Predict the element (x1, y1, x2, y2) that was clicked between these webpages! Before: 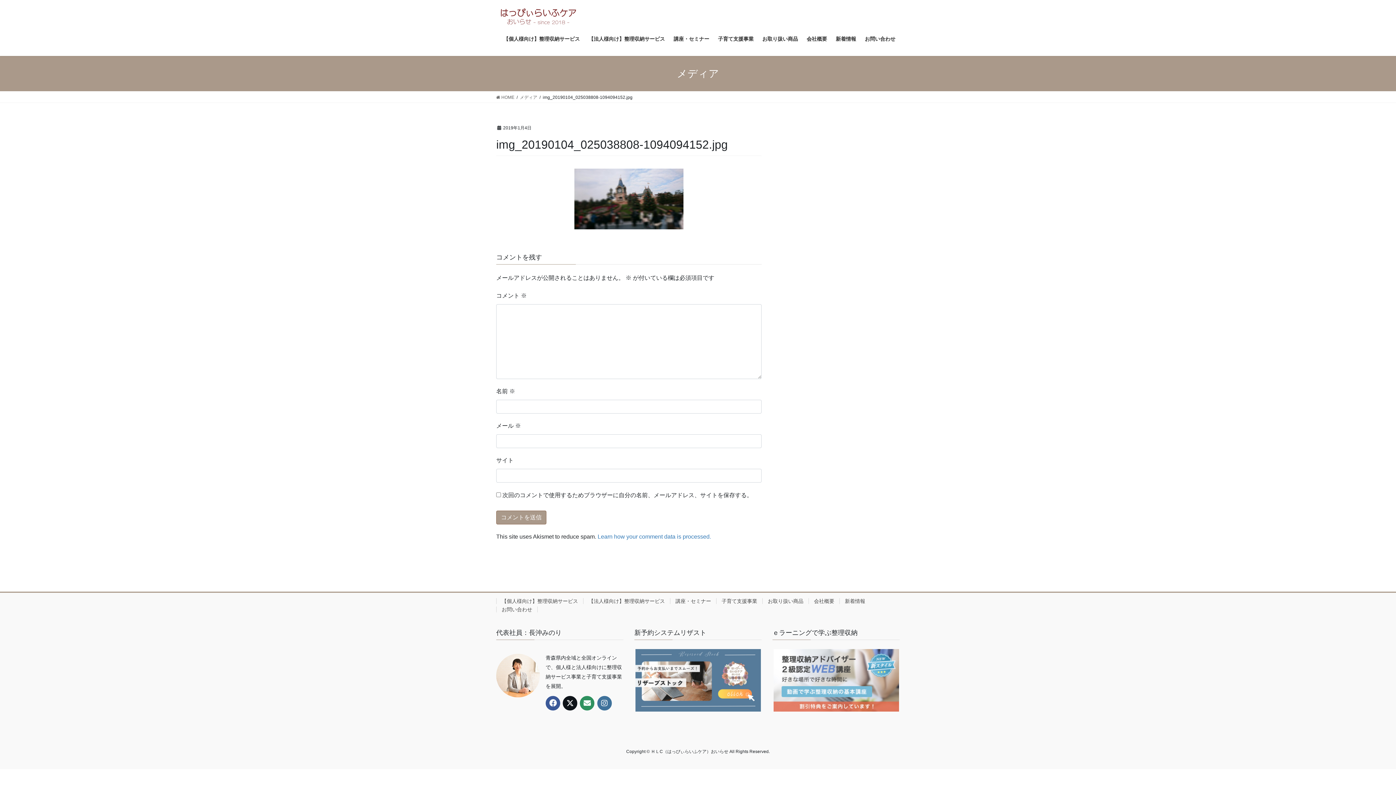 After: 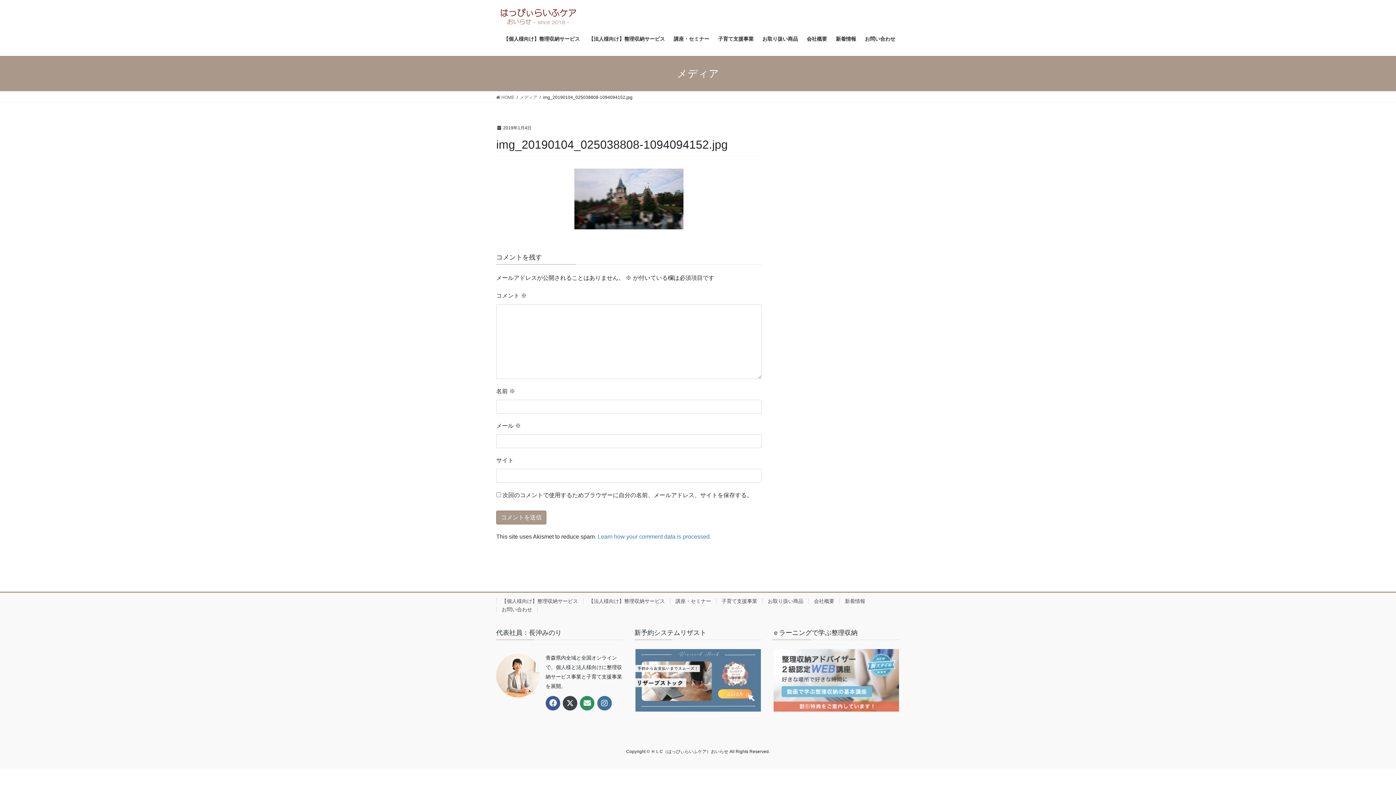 Action: bbox: (562, 696, 577, 710)